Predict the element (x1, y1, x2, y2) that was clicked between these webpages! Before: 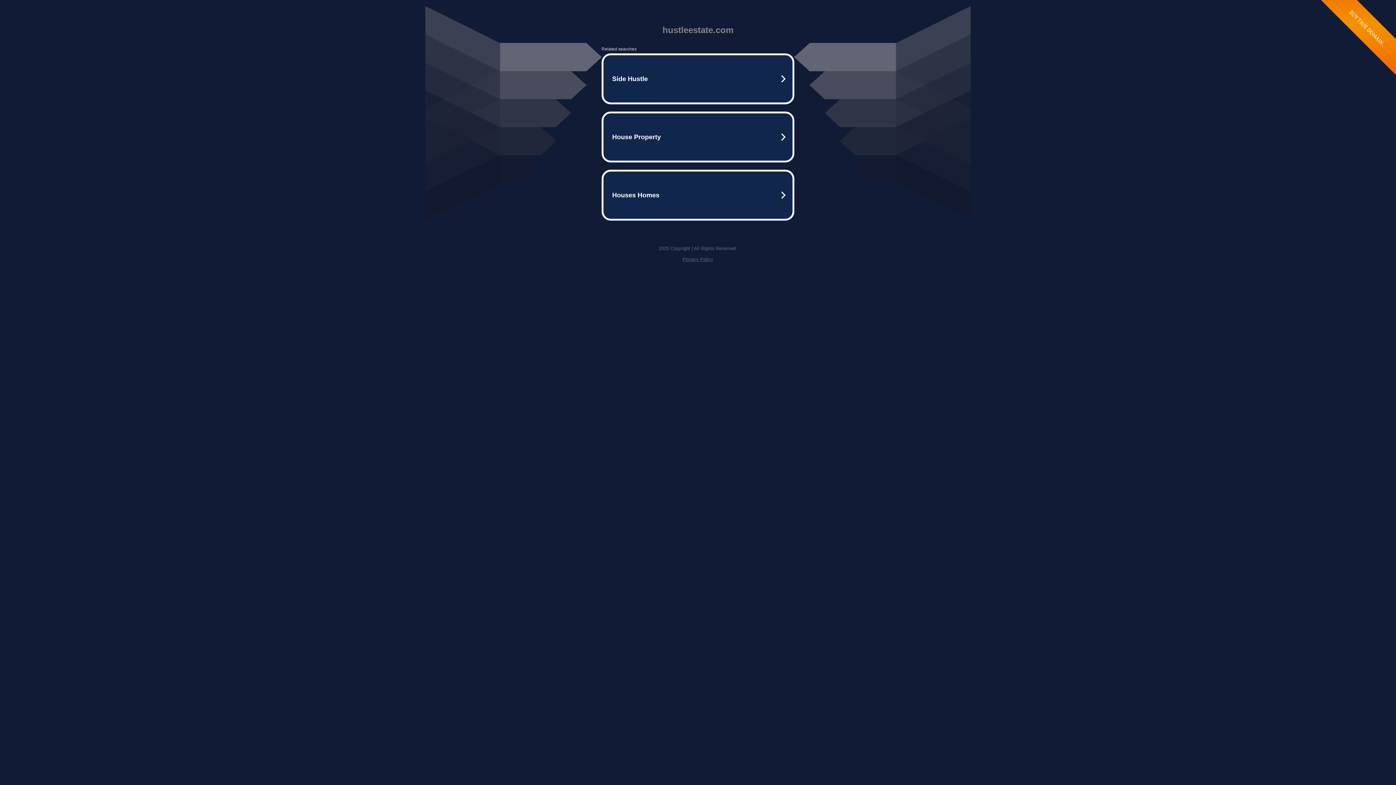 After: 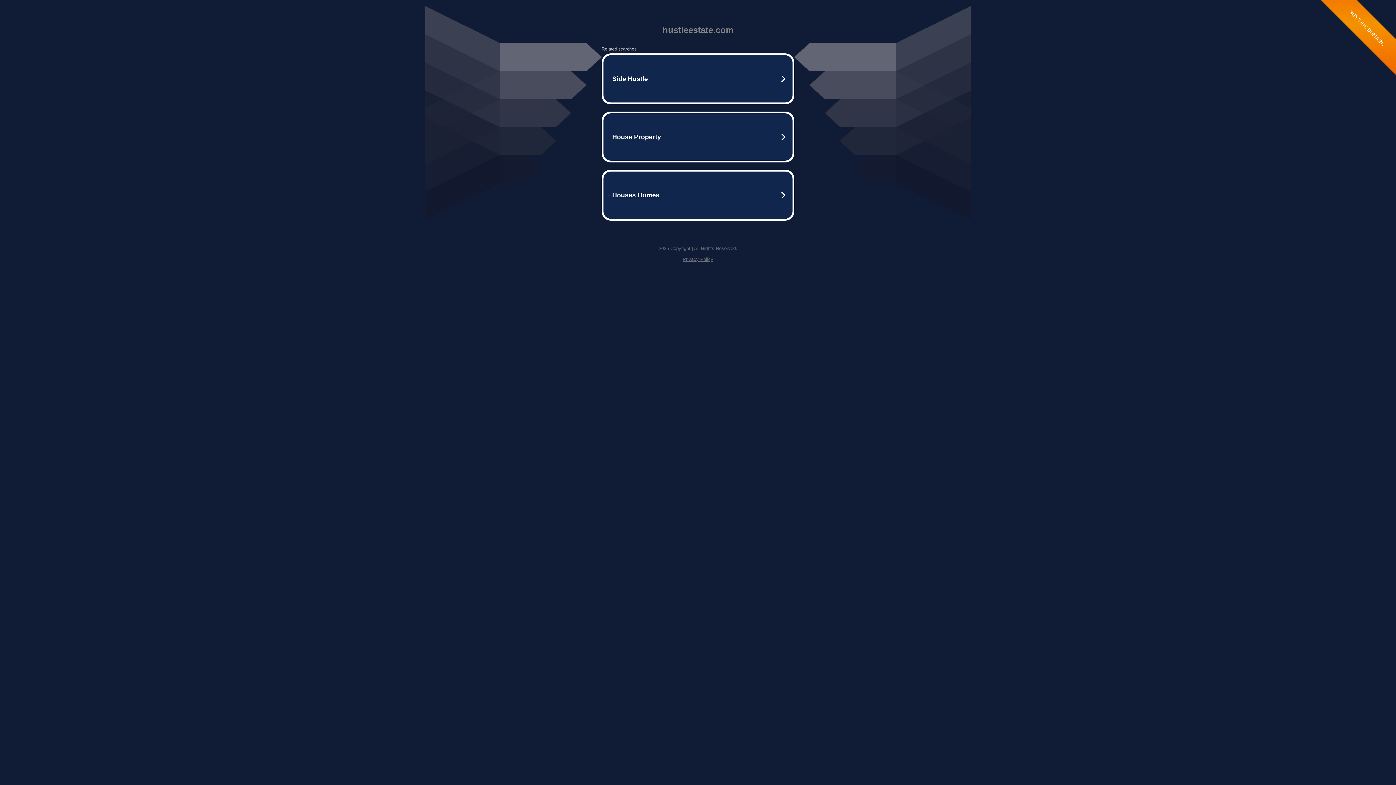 Action: label: Privacy Policy bbox: (682, 256, 713, 262)